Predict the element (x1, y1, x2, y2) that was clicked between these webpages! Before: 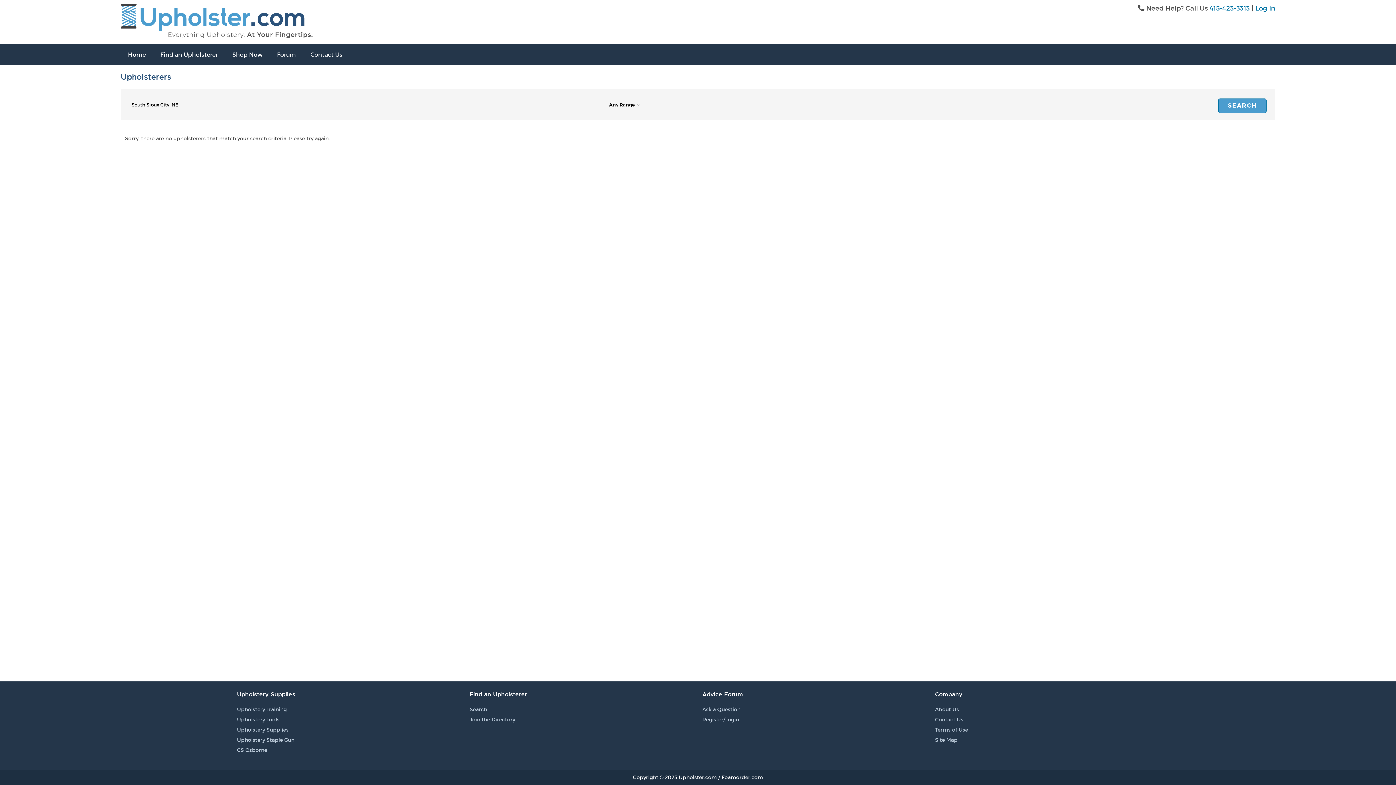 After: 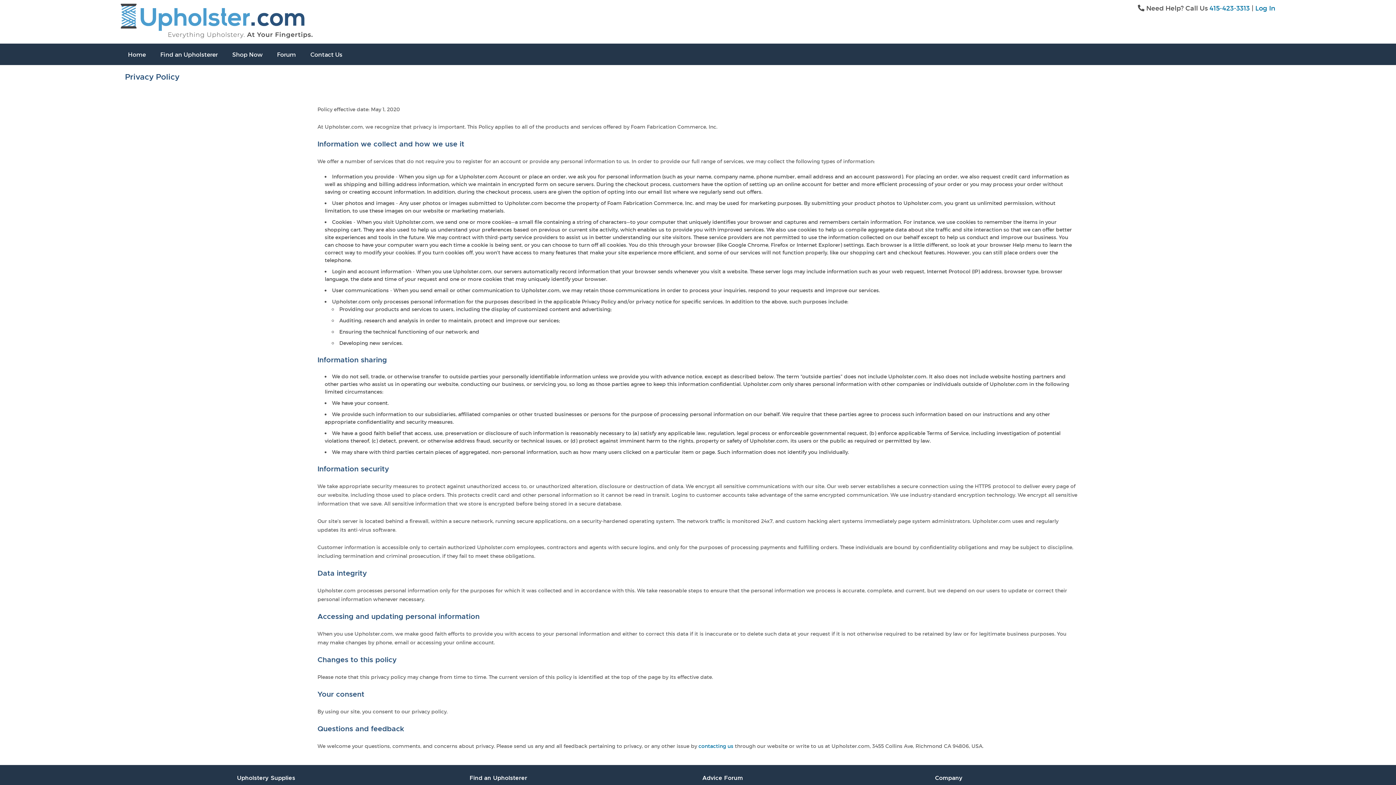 Action: label: Terms of Use bbox: (935, 726, 968, 733)